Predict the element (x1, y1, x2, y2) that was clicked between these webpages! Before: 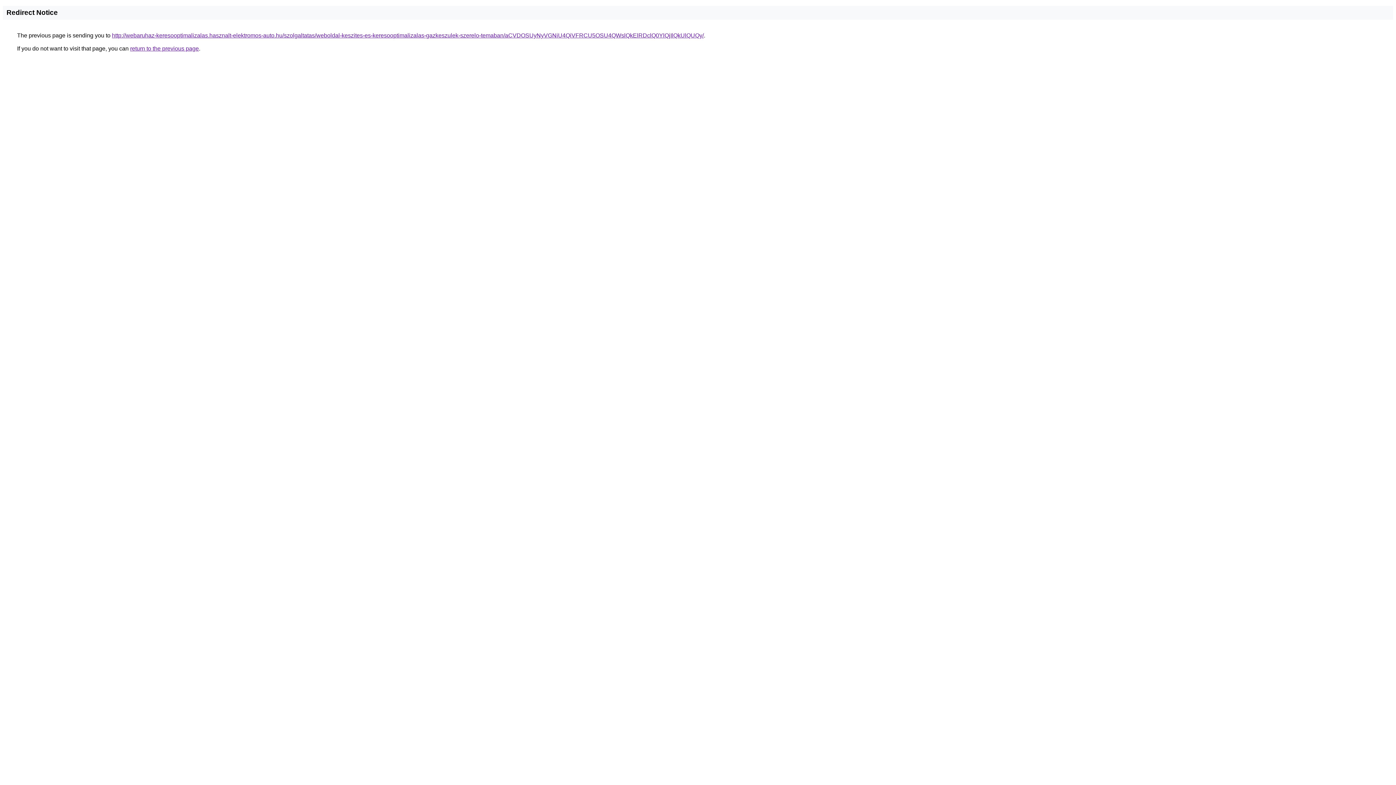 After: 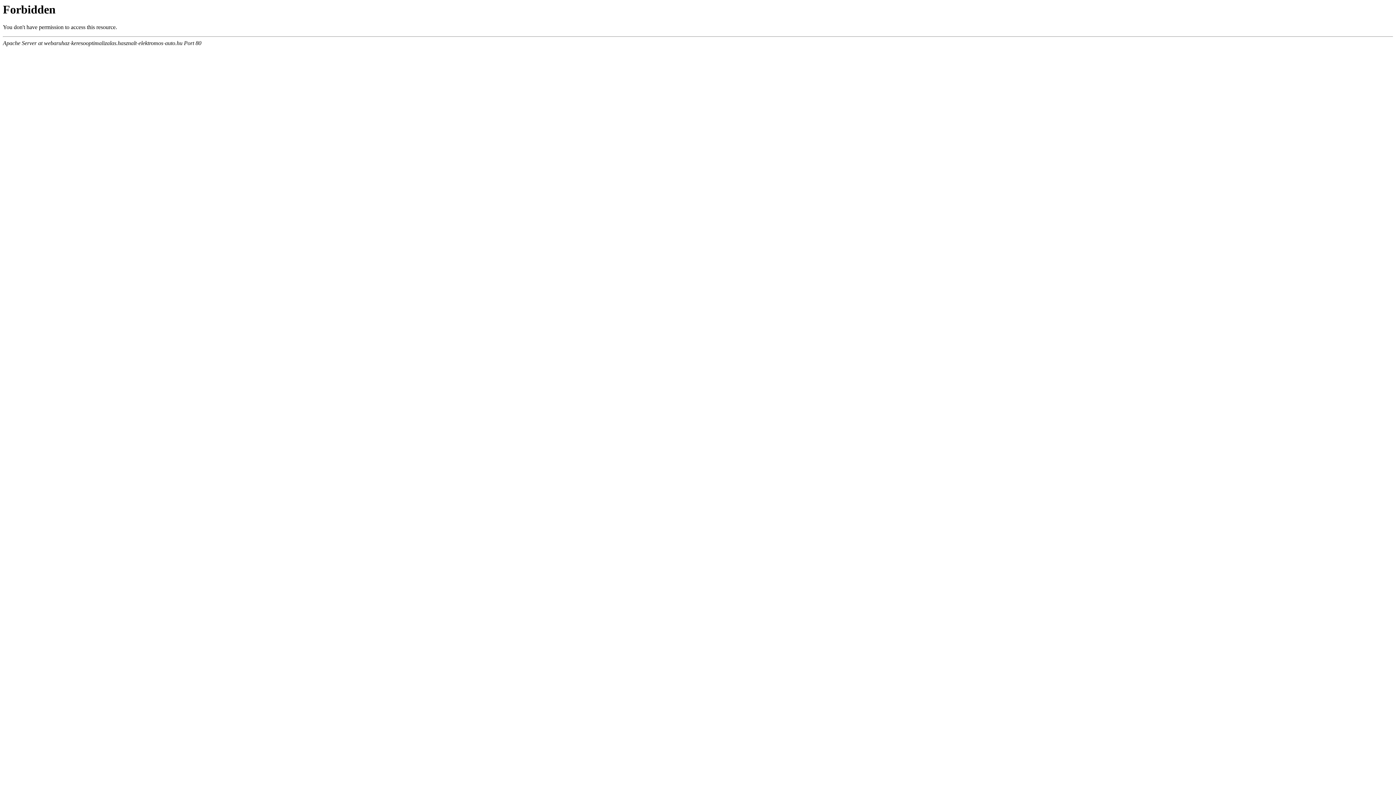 Action: bbox: (112, 32, 704, 38) label: http://webaruhaz-keresooptimalizalas.hasznalt-elektromos-auto.hu/szolgaltatas/weboldal-keszites-es-keresooptimalizalas-gazkeszulek-szerelo-temaban/aCVDOSUyNyVGNiU4QiVFRCU5OSU4QWslQkElRDclQ0YlQjIlQkUlQUQy/